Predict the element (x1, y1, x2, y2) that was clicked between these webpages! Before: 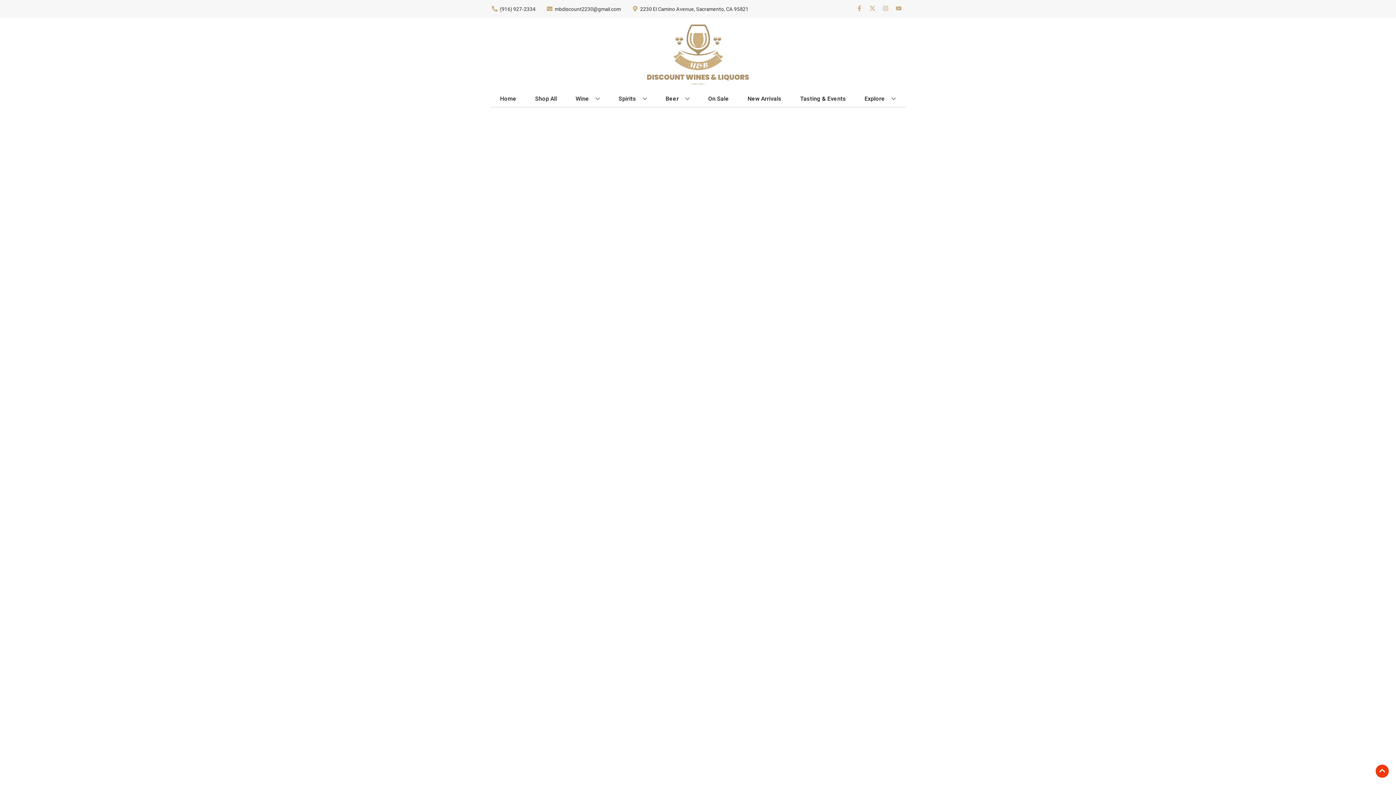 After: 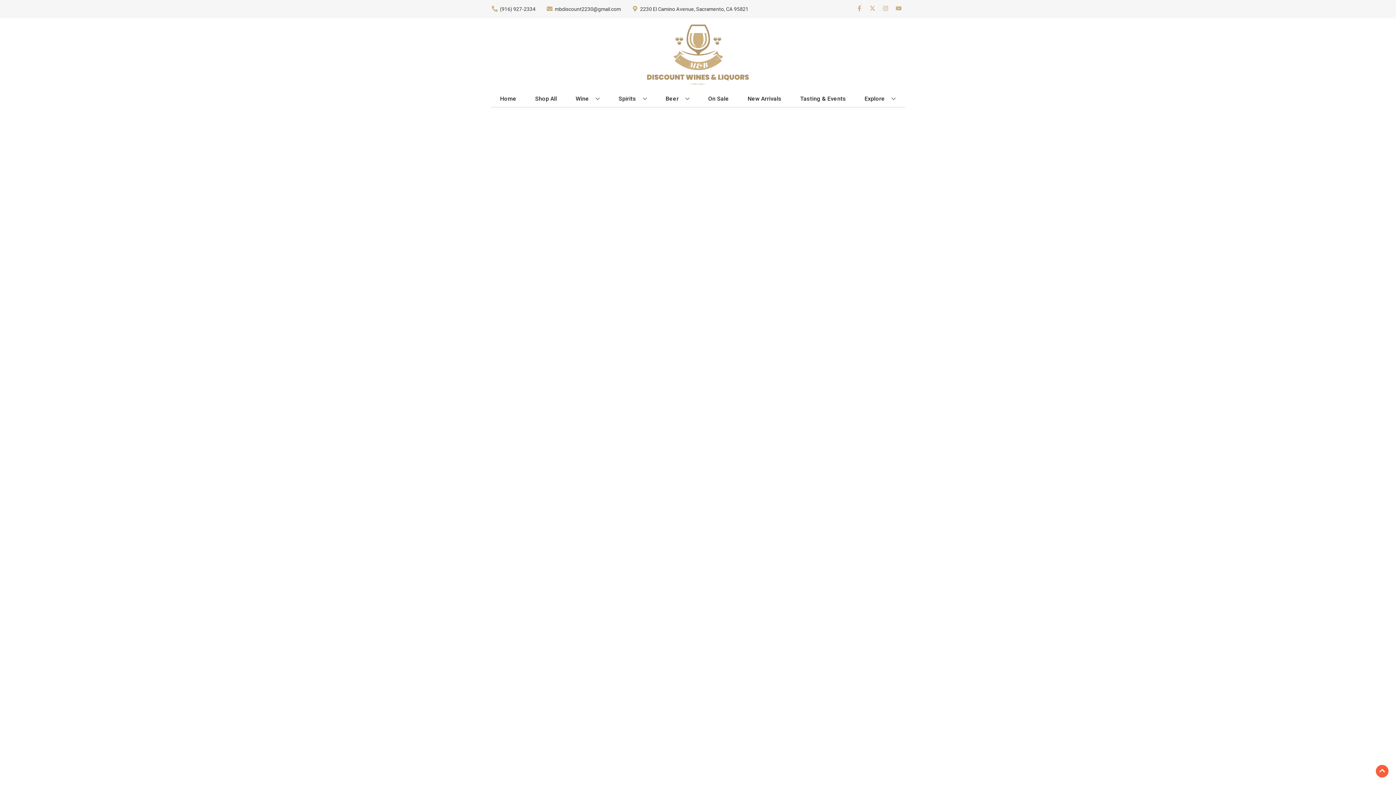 Action: bbox: (1376, 765, 1389, 778) label: Go to top